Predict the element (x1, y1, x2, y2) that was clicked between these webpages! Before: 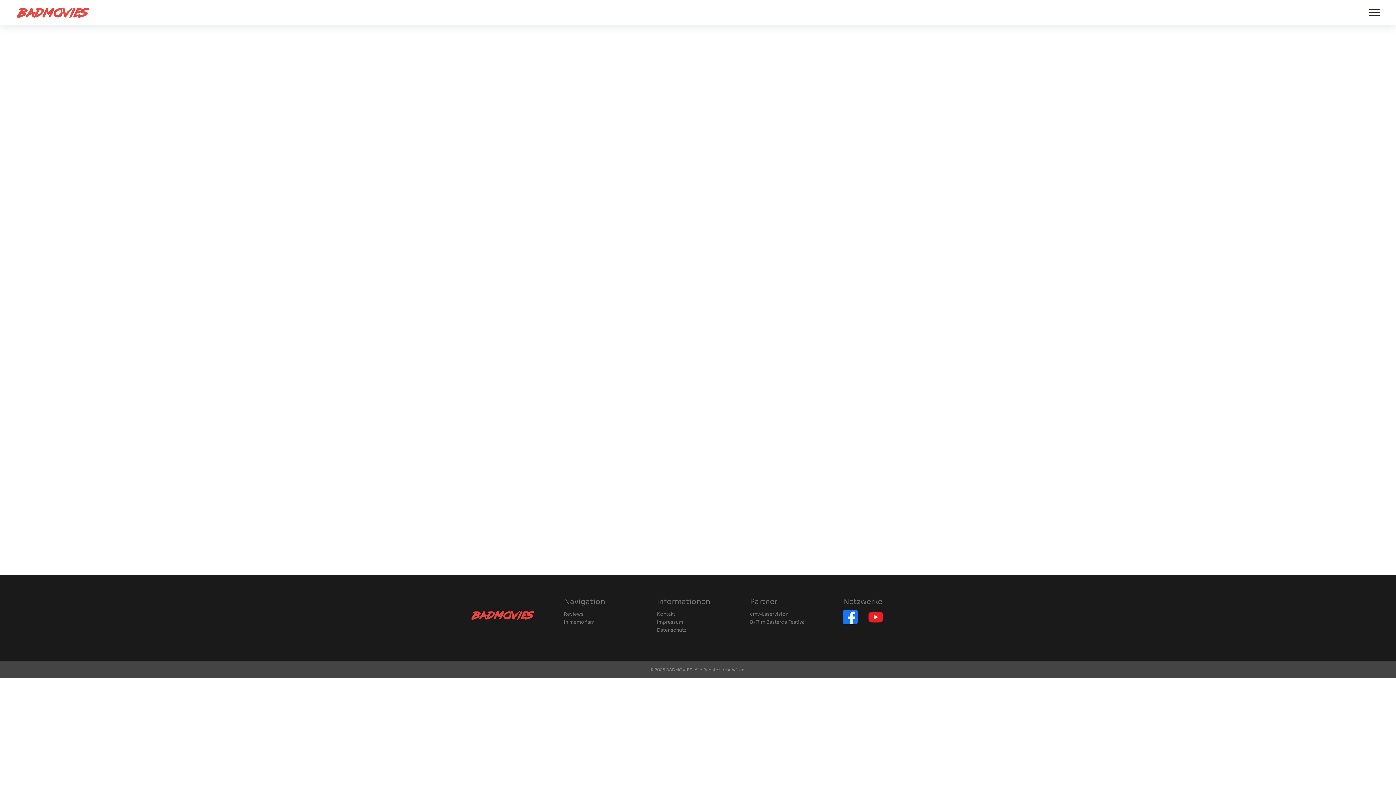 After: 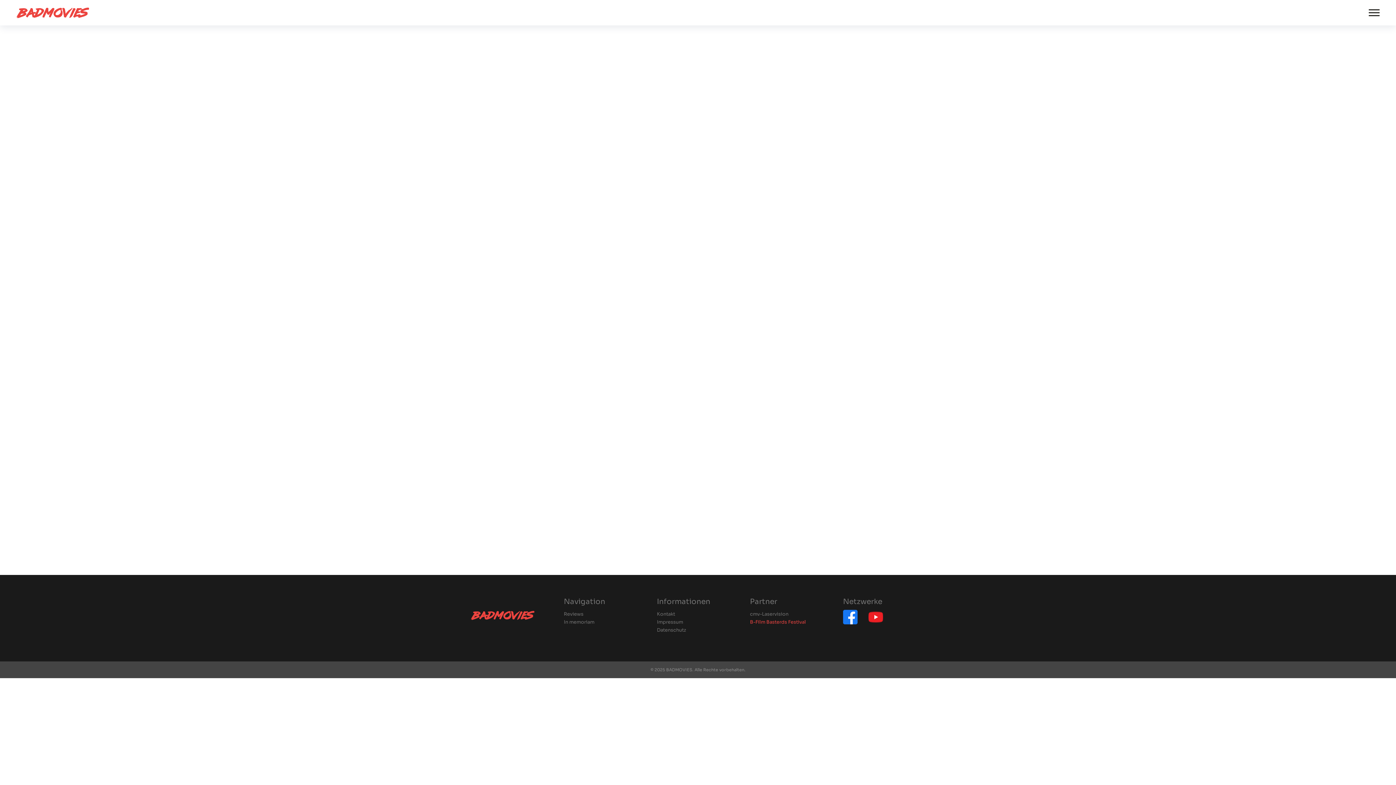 Action: label: B-Film Basterds Festival bbox: (750, 620, 806, 624)